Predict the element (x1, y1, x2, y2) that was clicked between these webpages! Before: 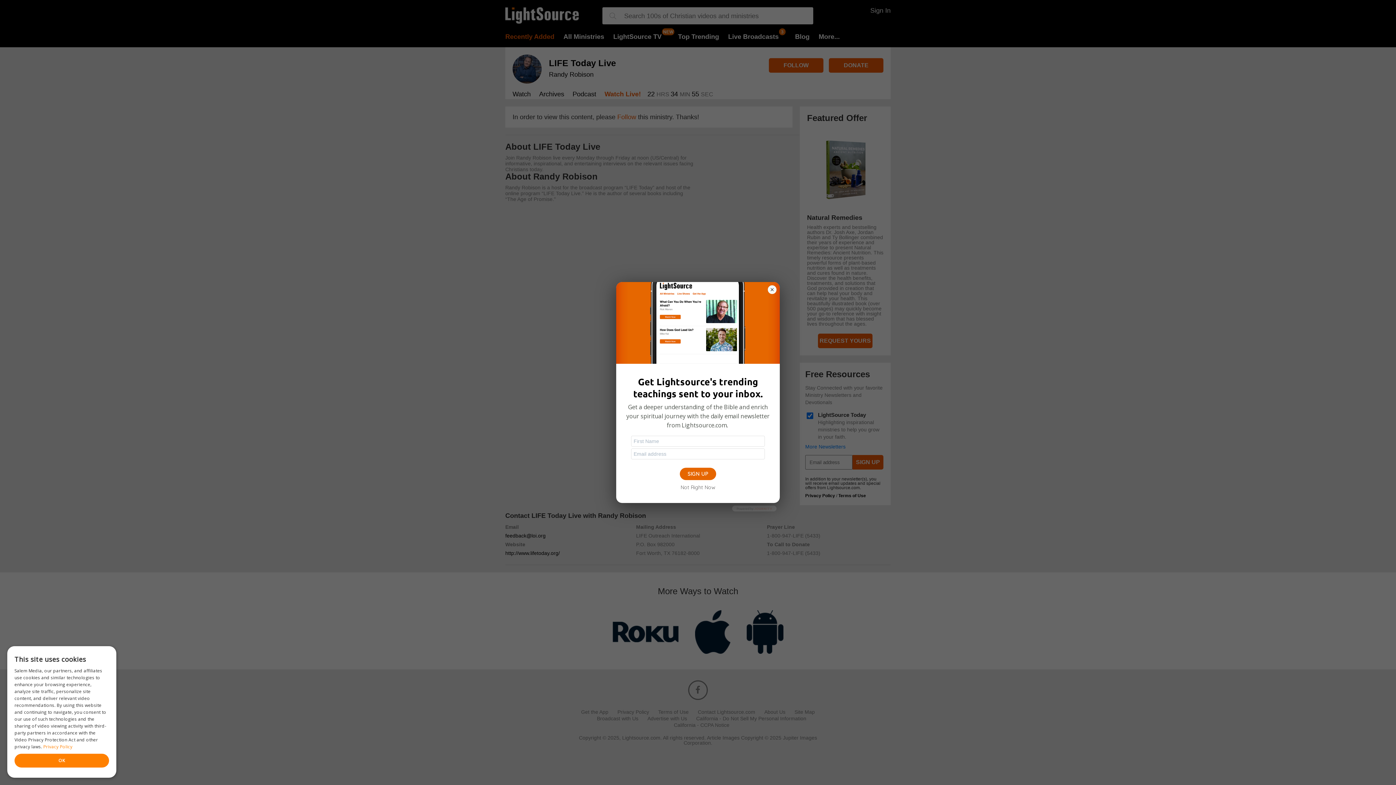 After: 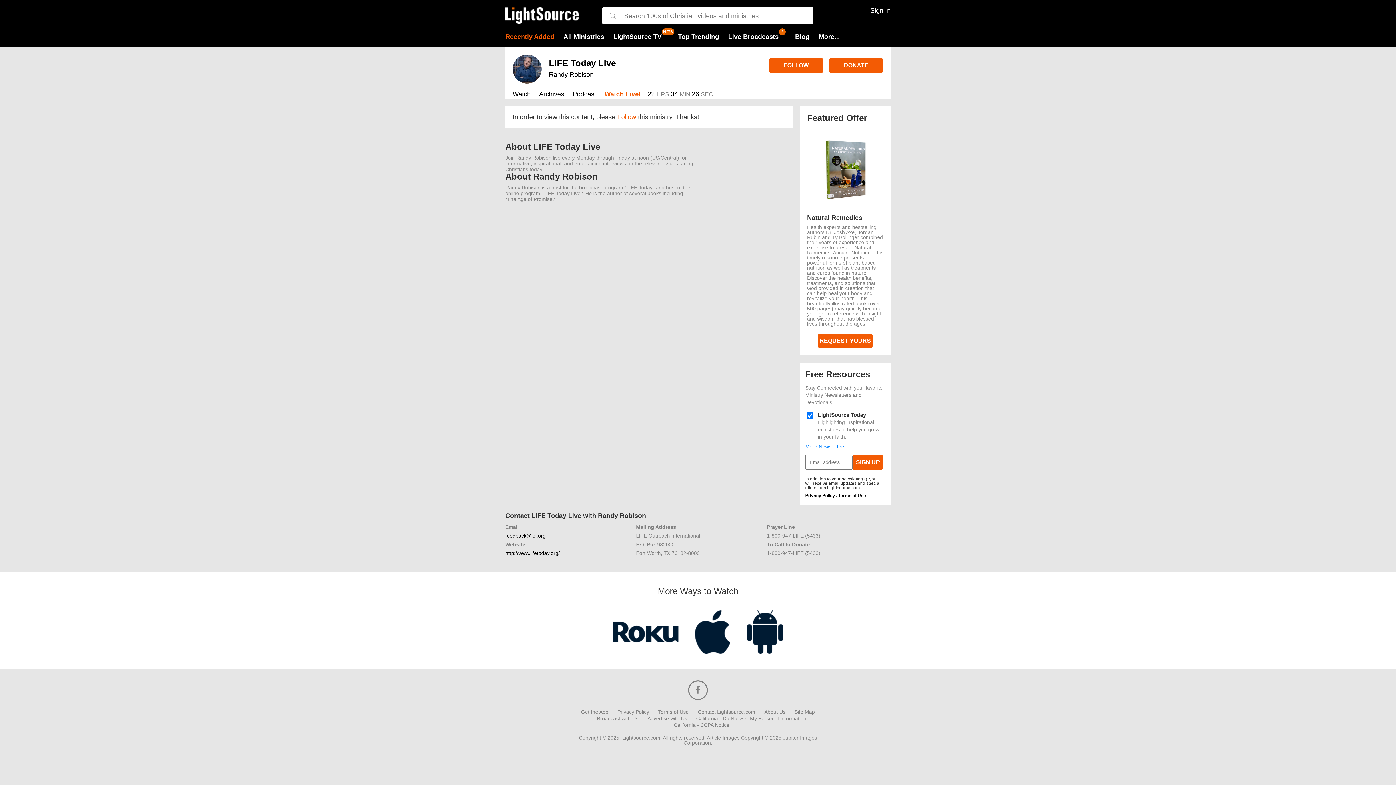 Action: bbox: (768, 285, 776, 294)